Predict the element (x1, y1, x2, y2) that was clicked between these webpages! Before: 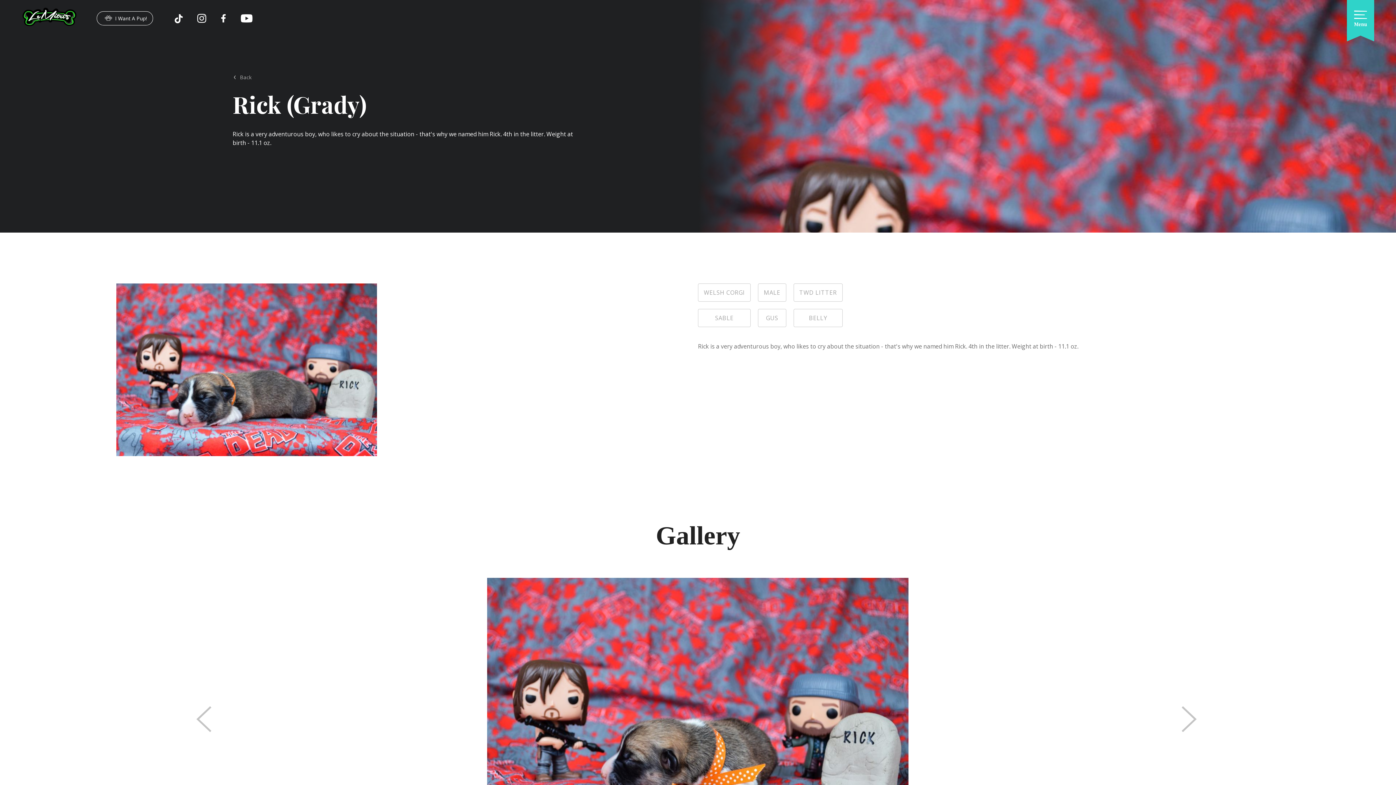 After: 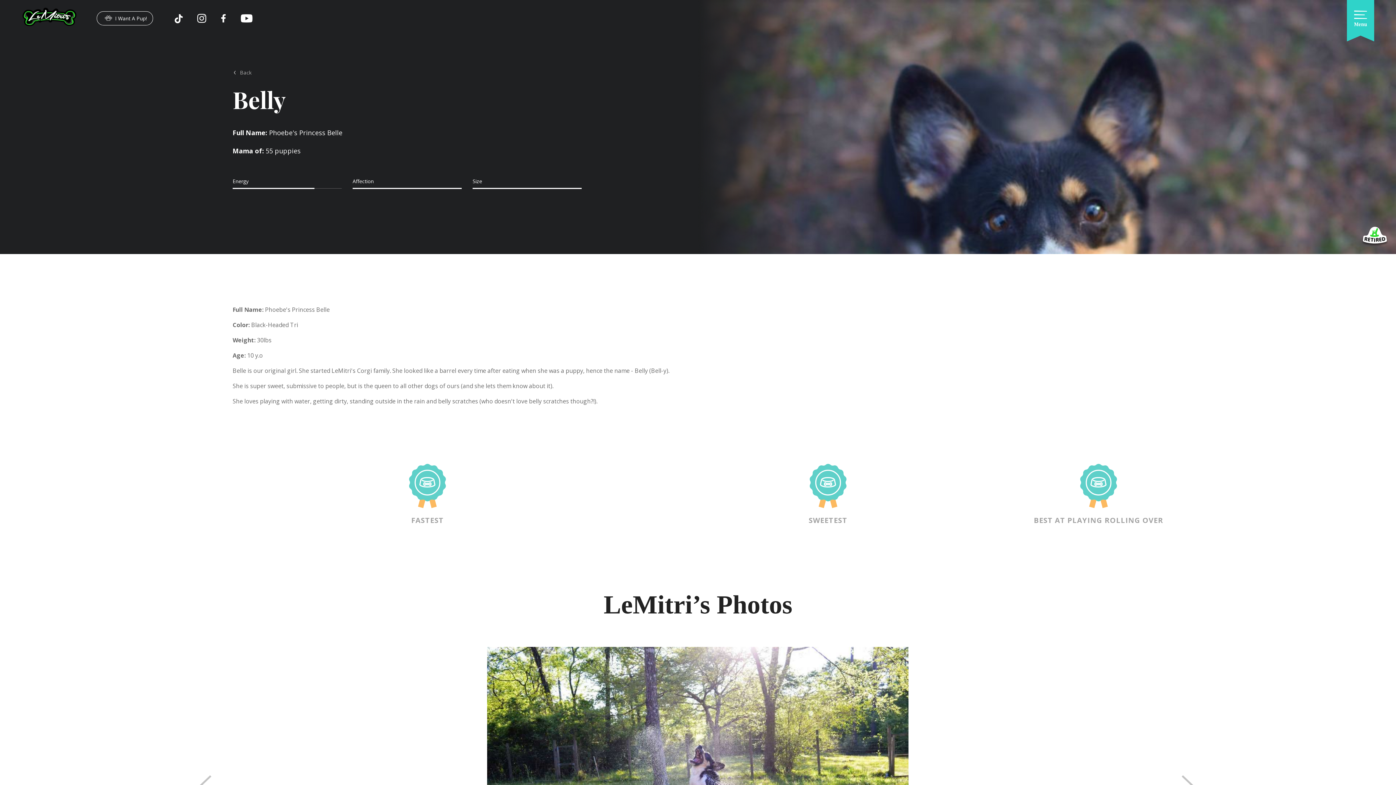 Action: bbox: (793, 309, 842, 327) label: BELLY